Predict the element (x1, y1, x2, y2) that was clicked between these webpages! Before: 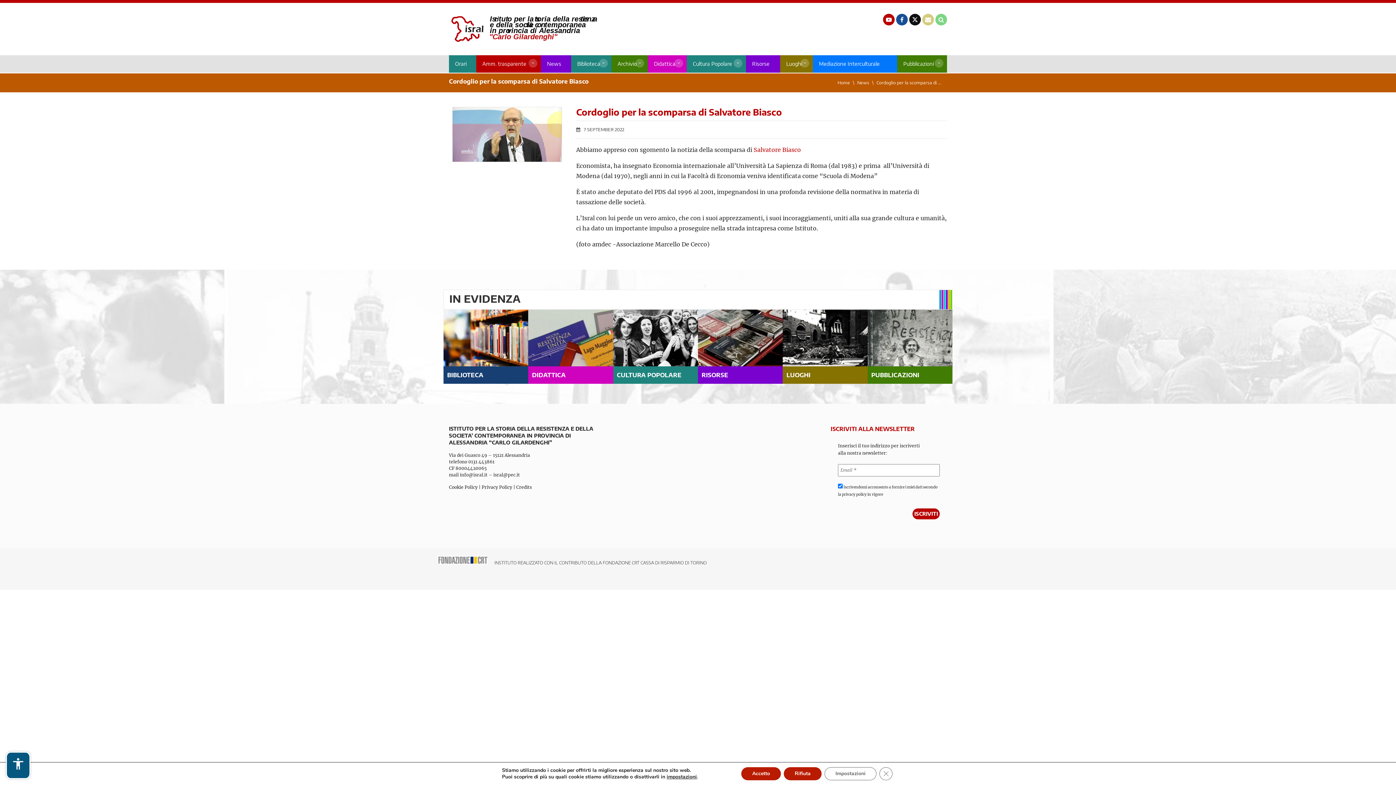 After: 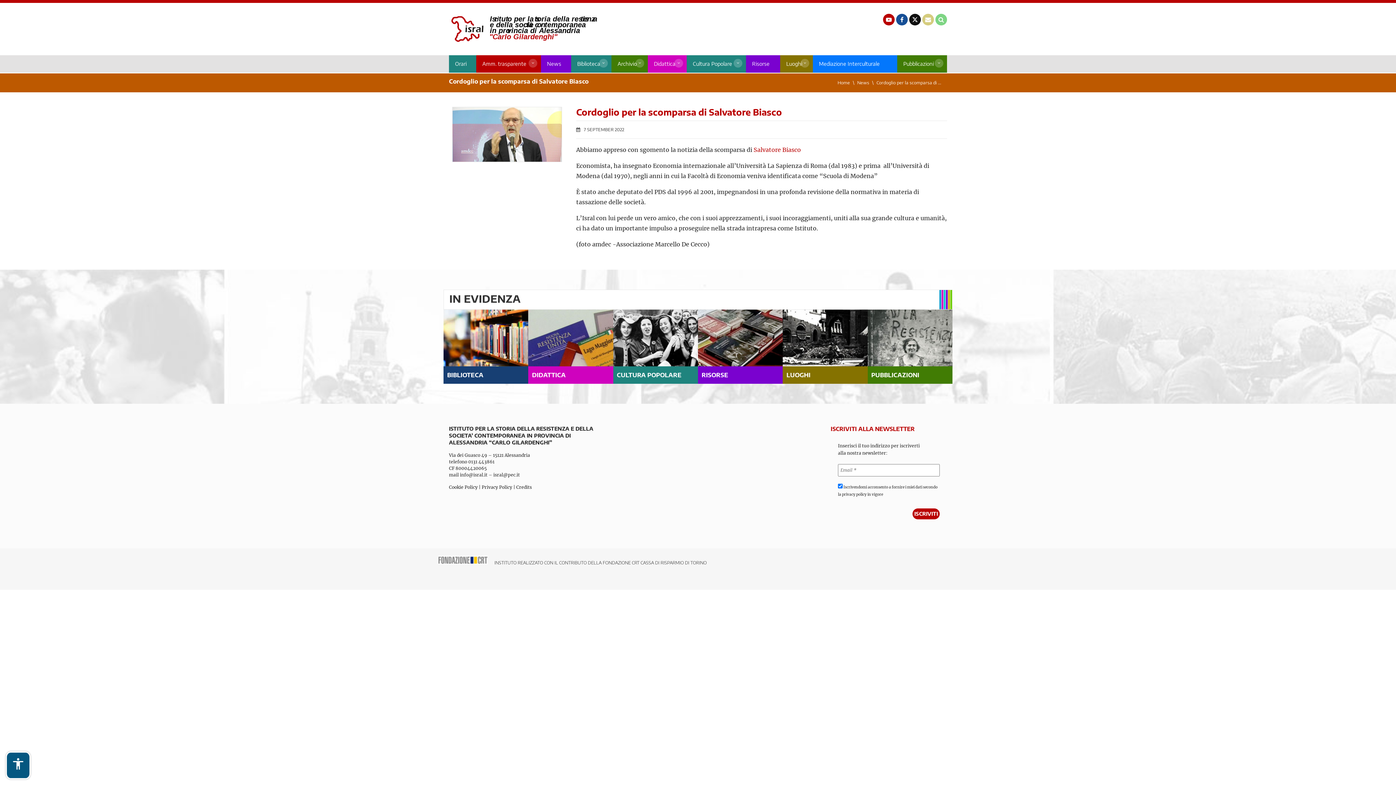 Action: label: Accetto bbox: (746, 767, 787, 780)